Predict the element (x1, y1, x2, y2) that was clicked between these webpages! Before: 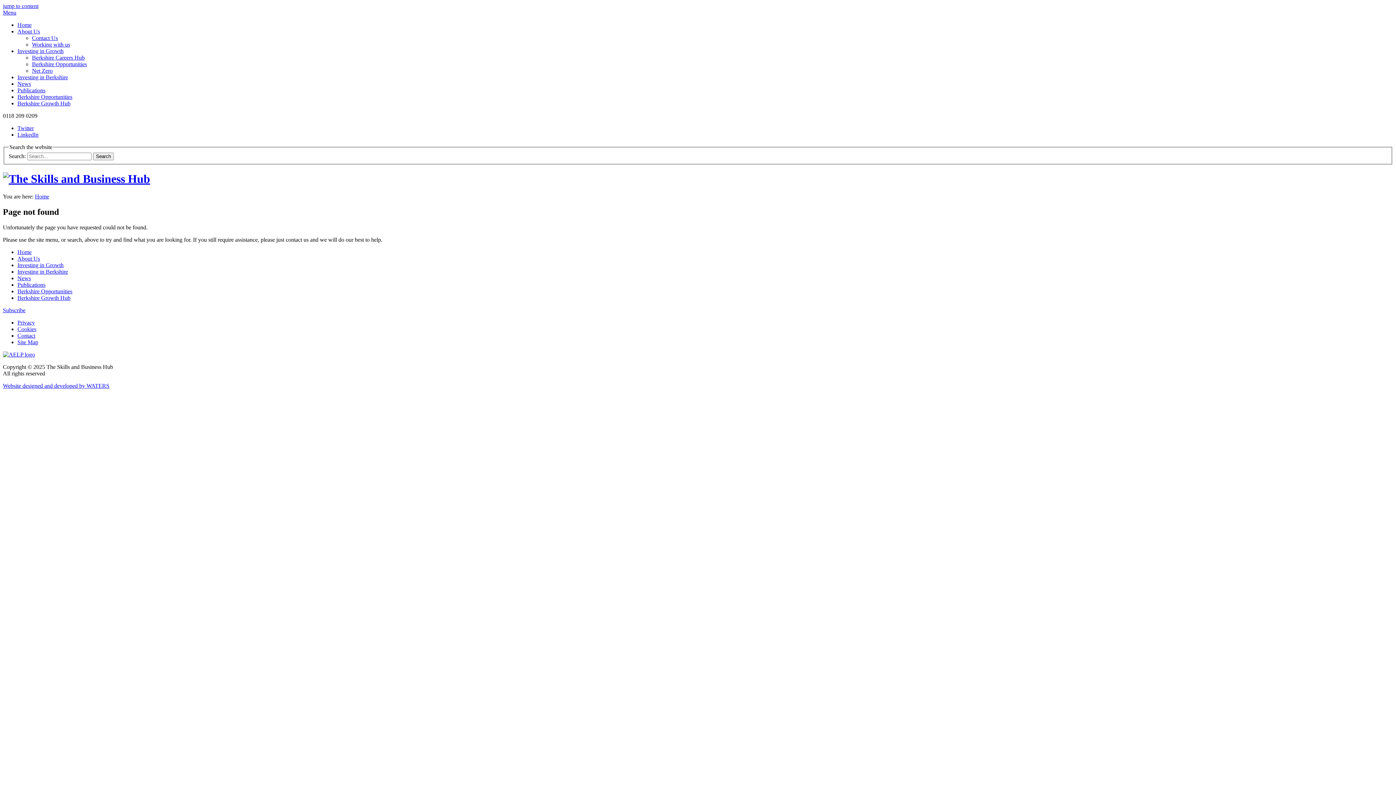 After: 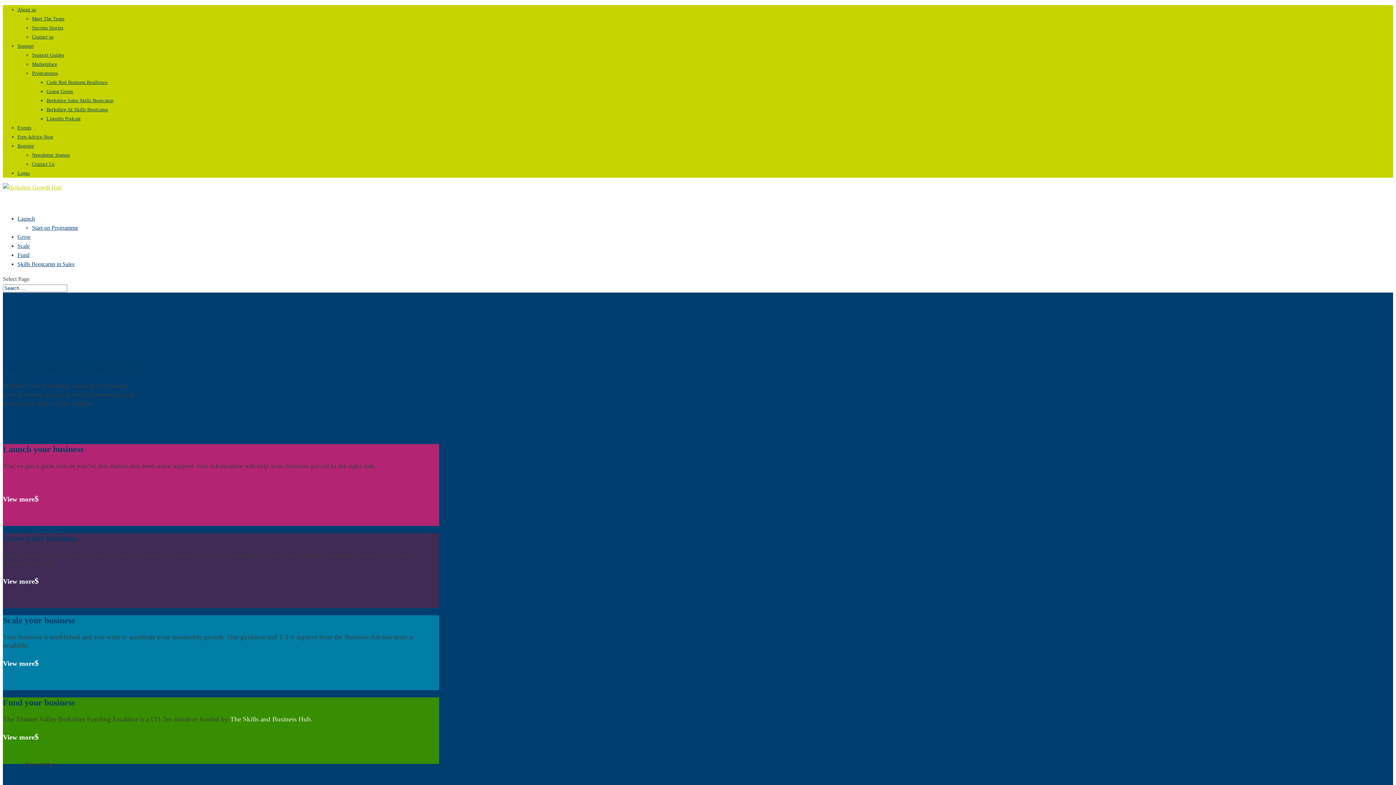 Action: bbox: (17, 295, 70, 301) label: Berkshire Growth Hub